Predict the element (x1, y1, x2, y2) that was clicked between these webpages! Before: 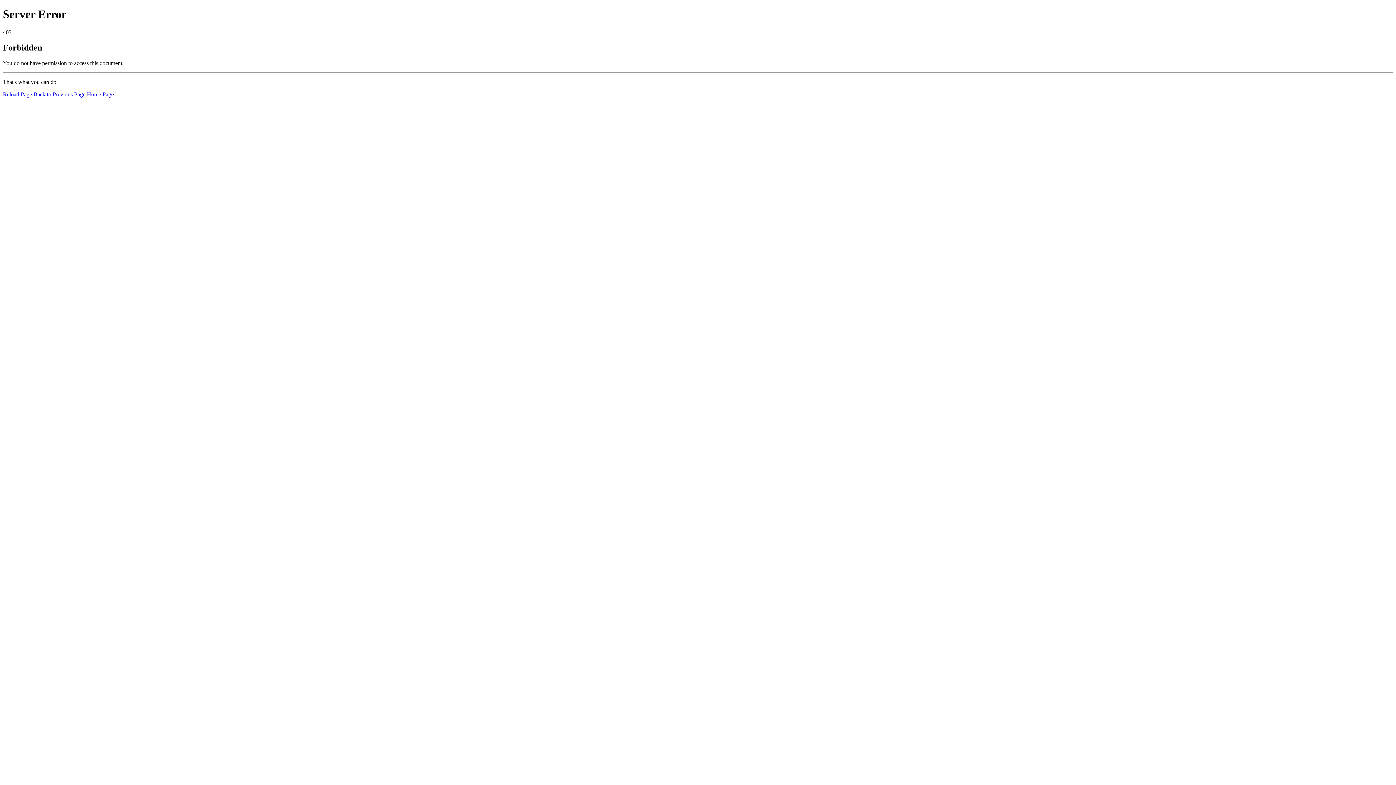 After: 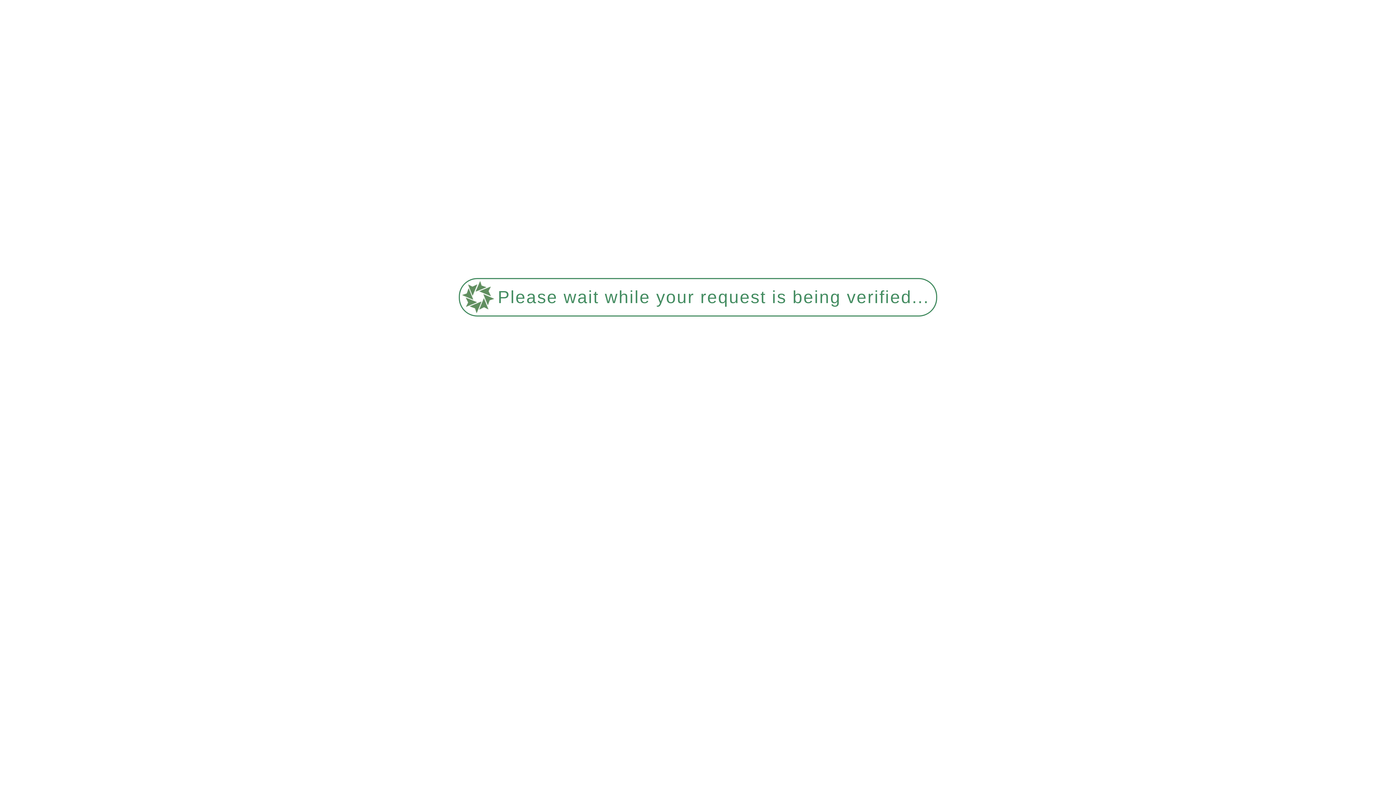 Action: bbox: (86, 91, 113, 97) label: Home Page